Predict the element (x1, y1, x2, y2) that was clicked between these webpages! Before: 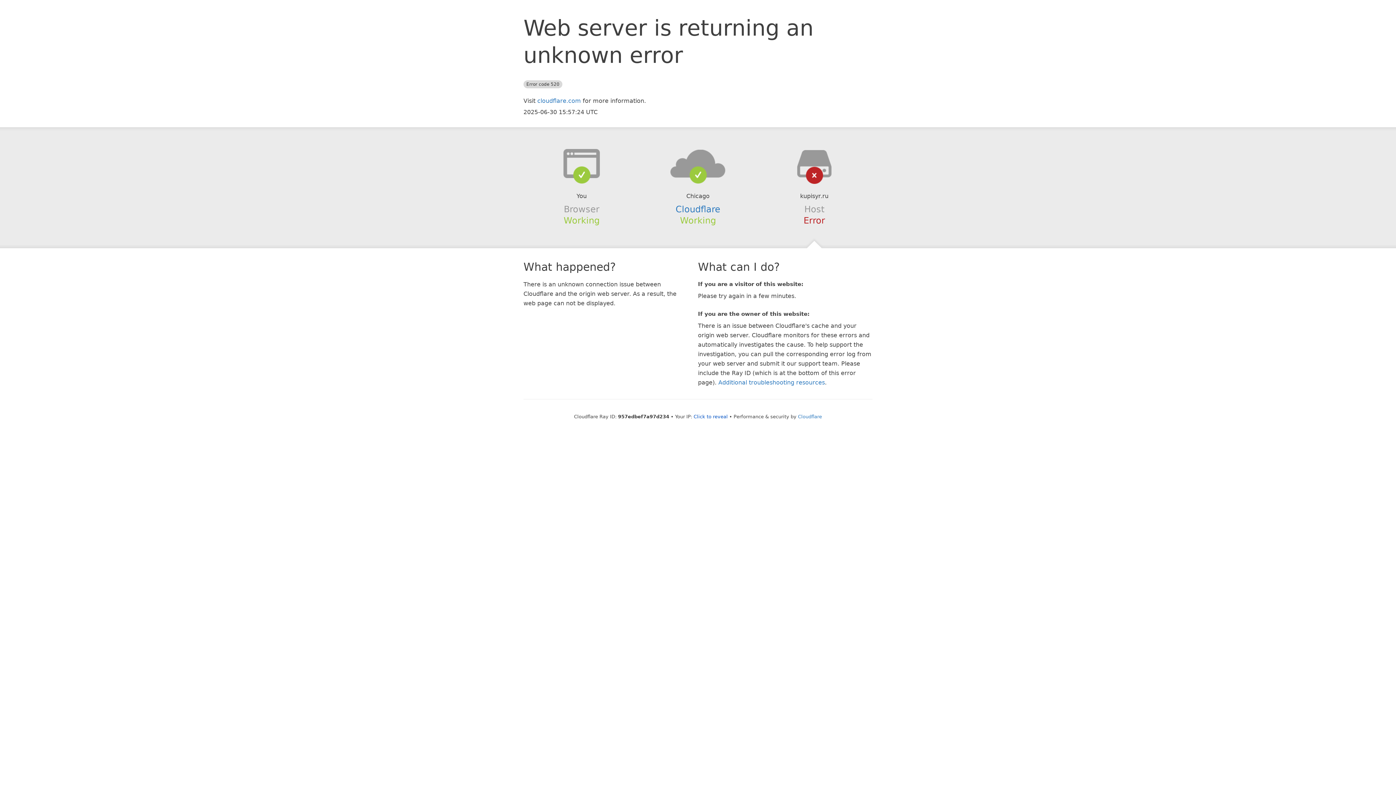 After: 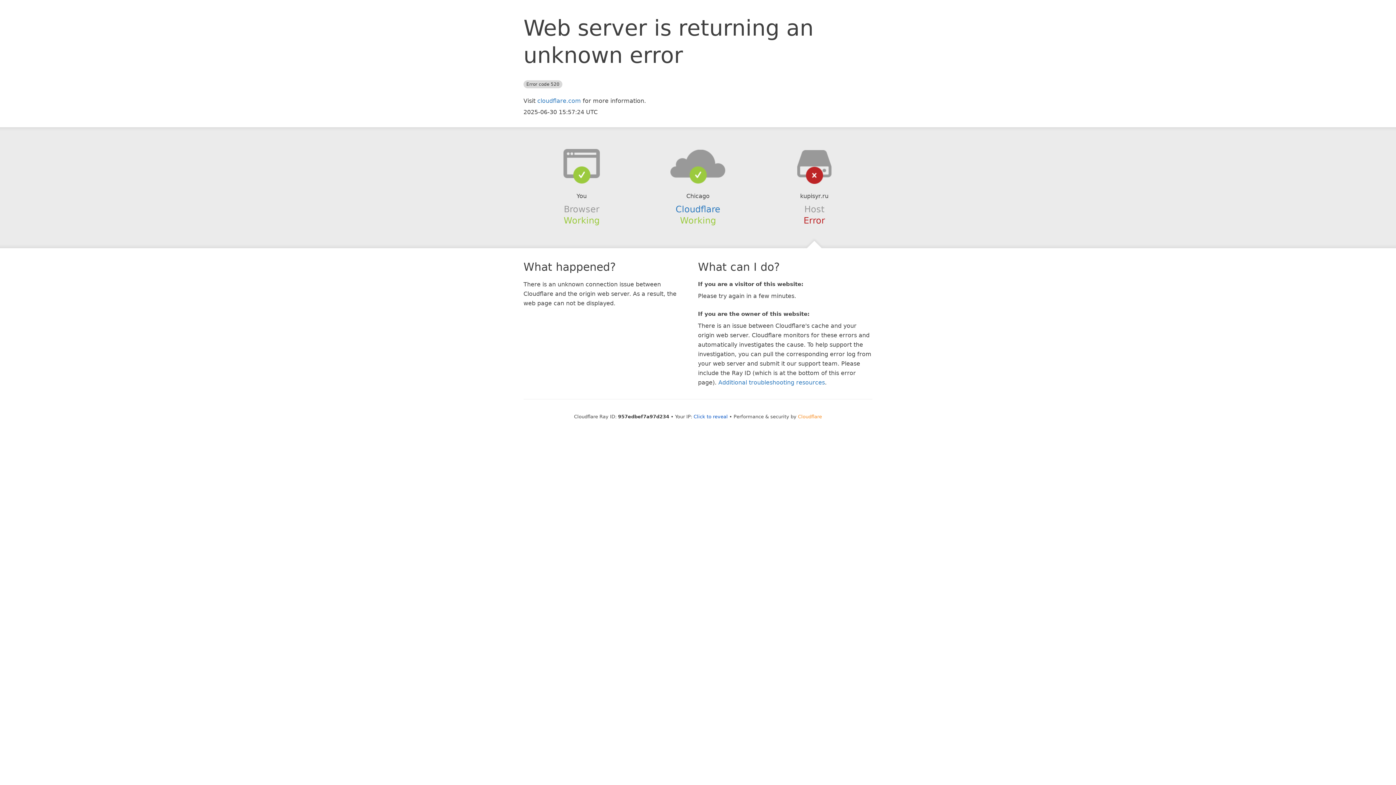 Action: label: Cloudflare bbox: (798, 414, 822, 419)